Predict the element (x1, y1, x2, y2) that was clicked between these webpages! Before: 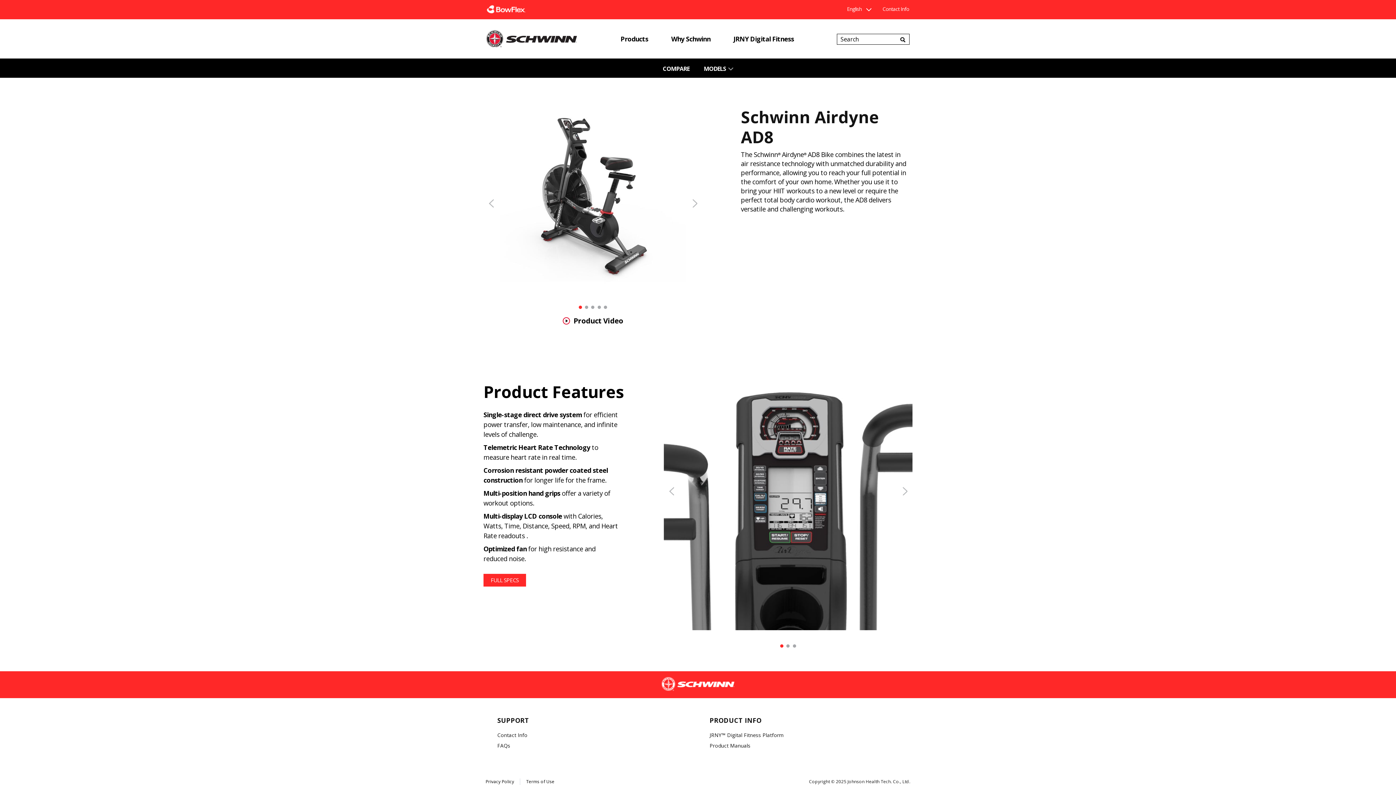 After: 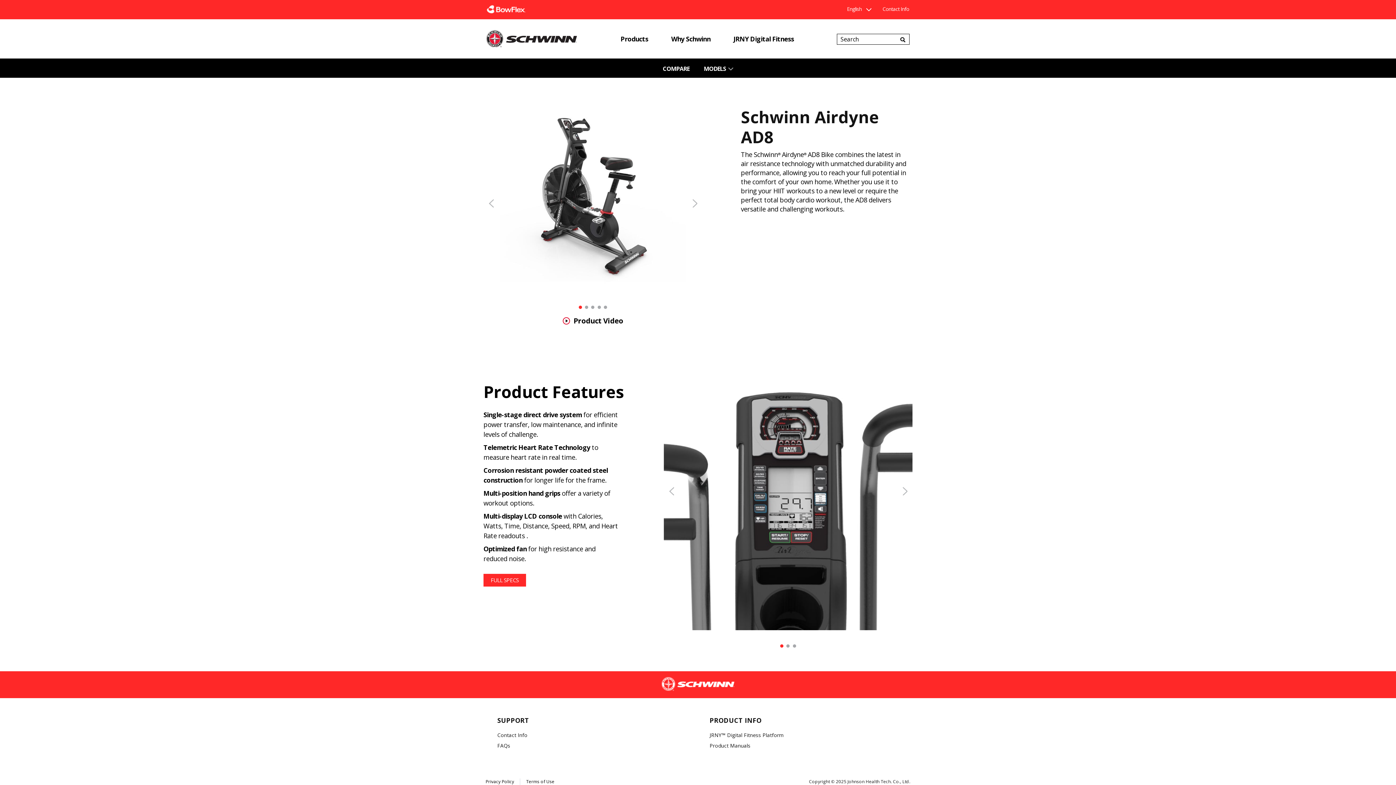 Action: bbox: (483, 106, 702, 292)